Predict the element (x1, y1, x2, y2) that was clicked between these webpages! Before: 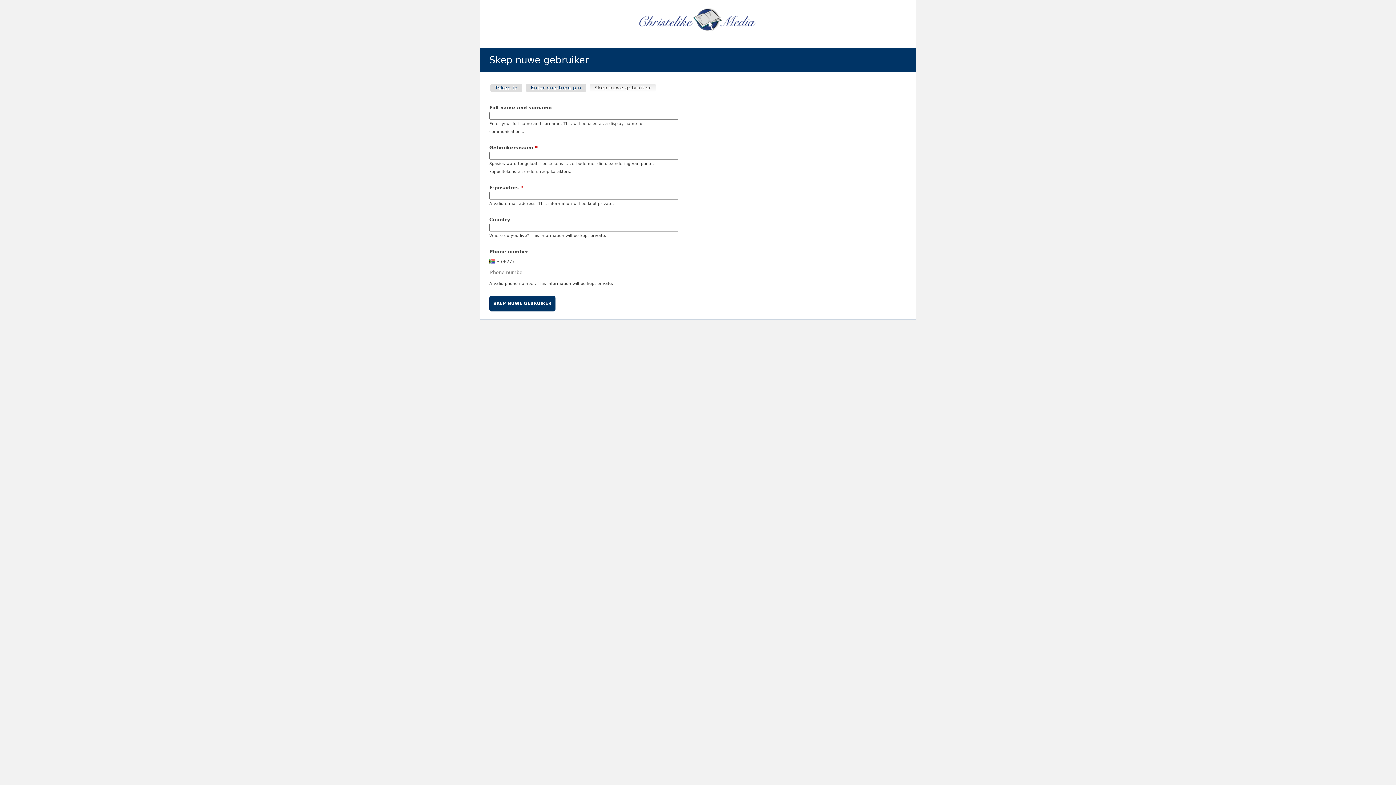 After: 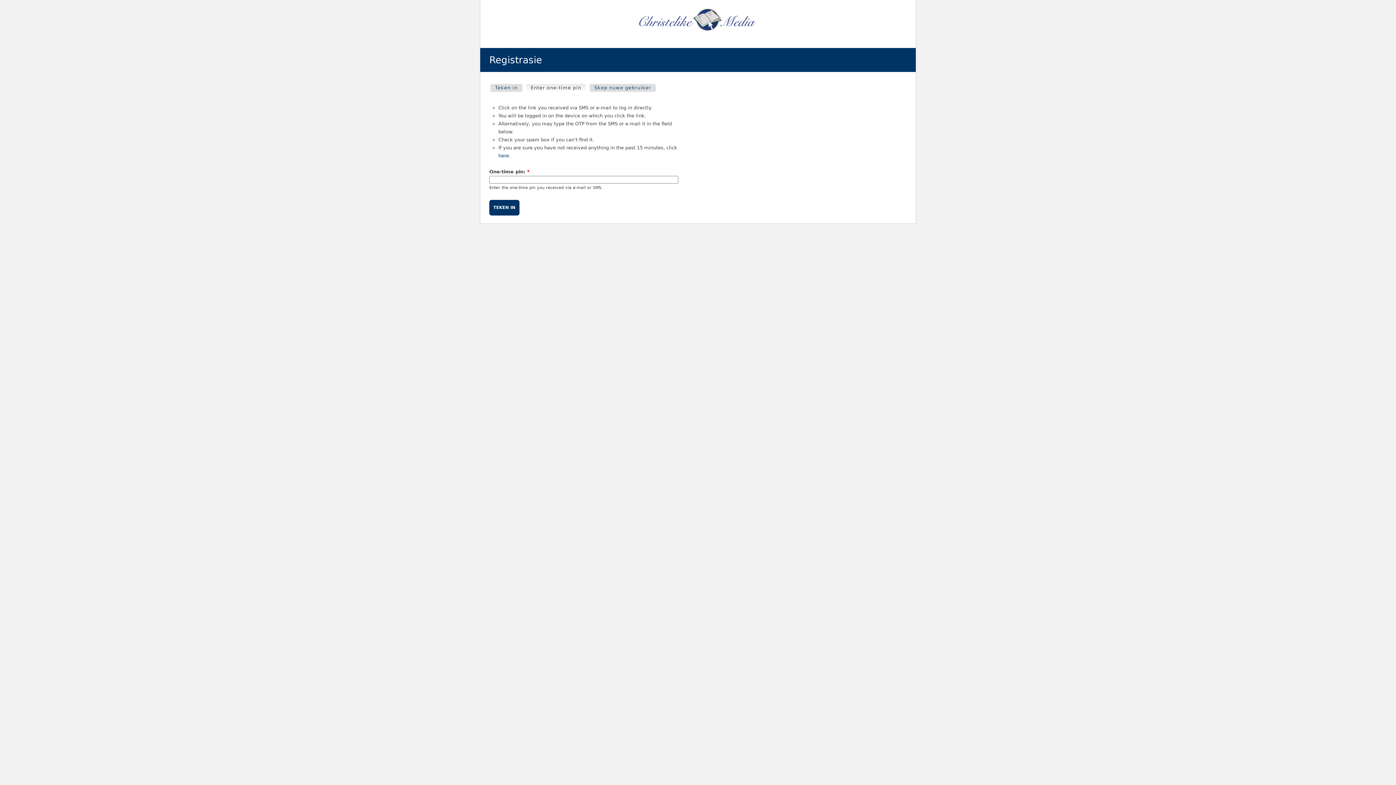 Action: label: Enter one-time pin bbox: (526, 83, 586, 91)